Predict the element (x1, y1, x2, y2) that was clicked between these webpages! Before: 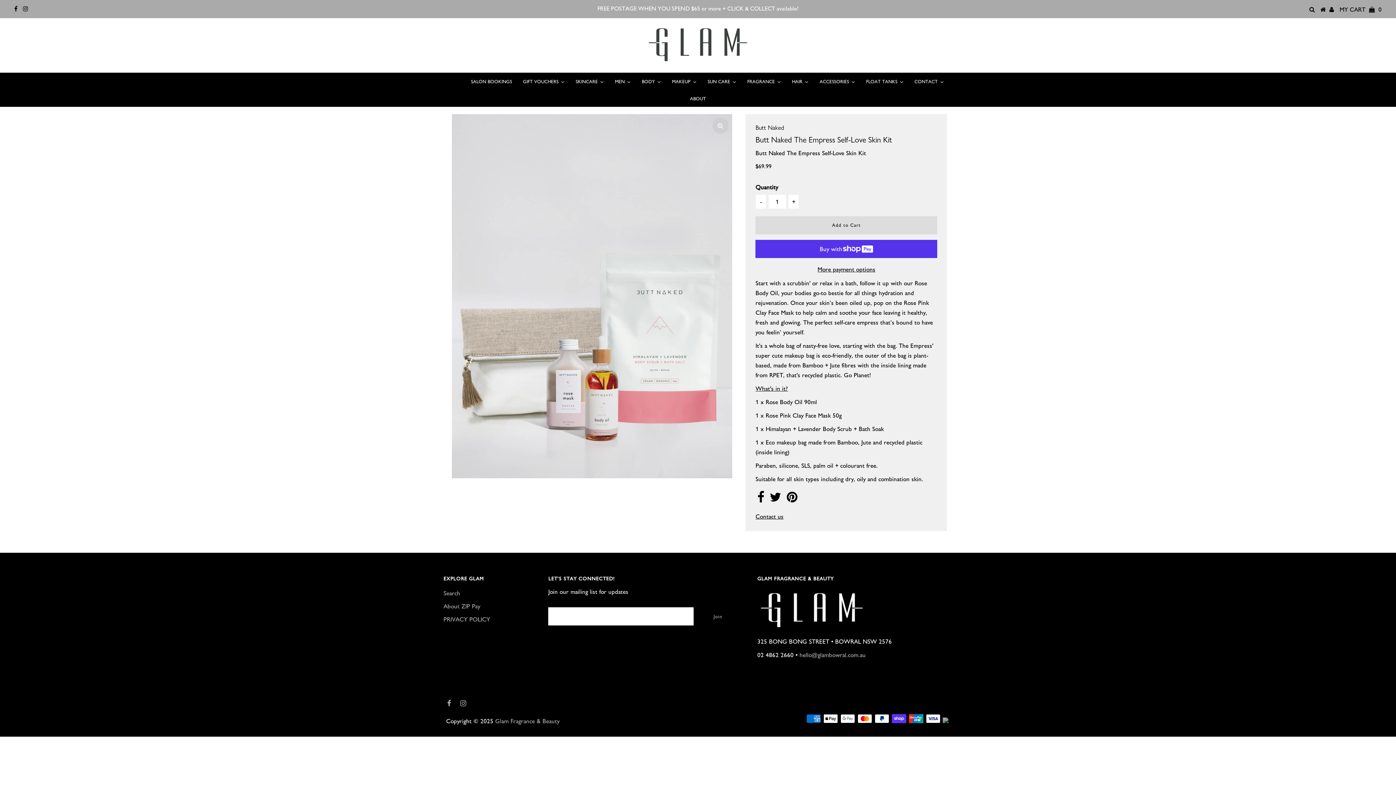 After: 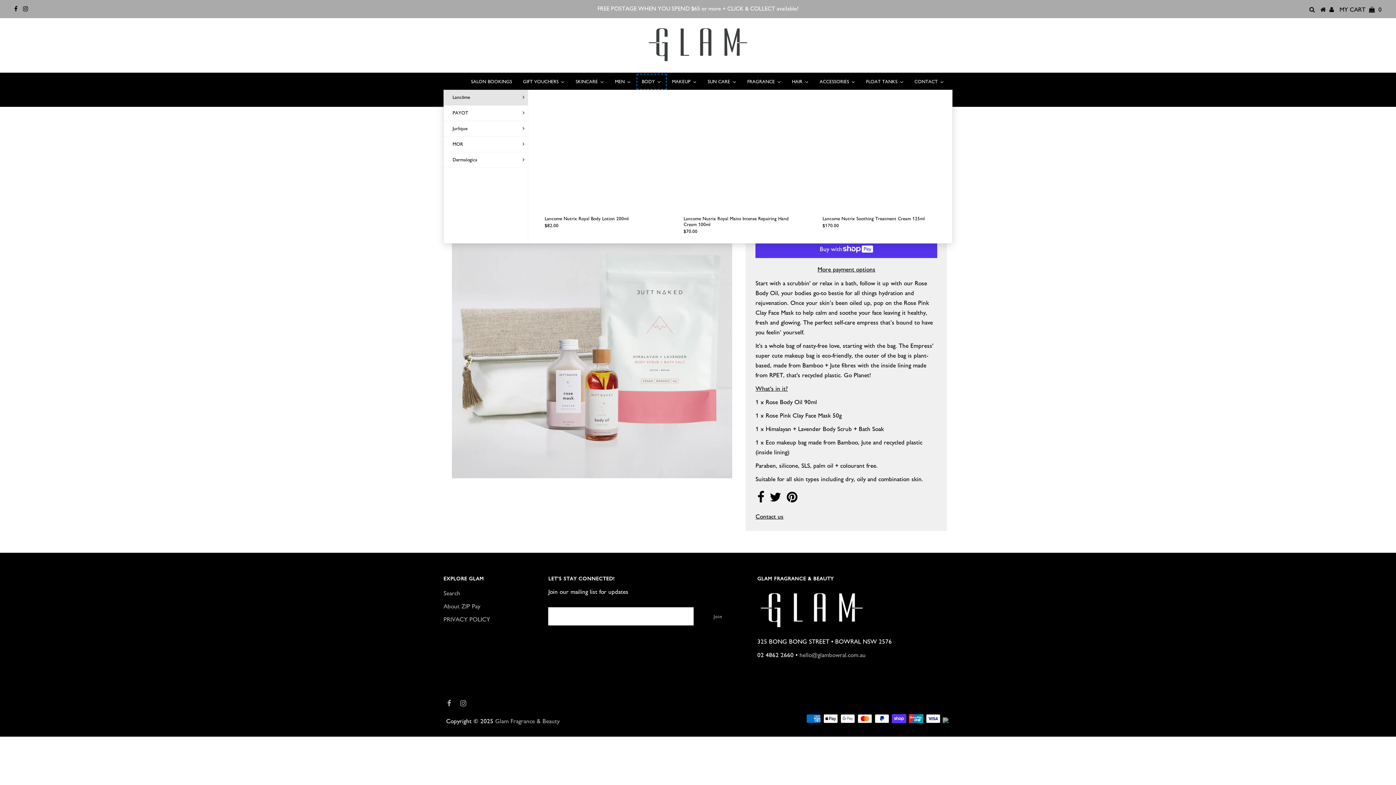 Action: label: BODY bbox: (636, 73, 666, 89)